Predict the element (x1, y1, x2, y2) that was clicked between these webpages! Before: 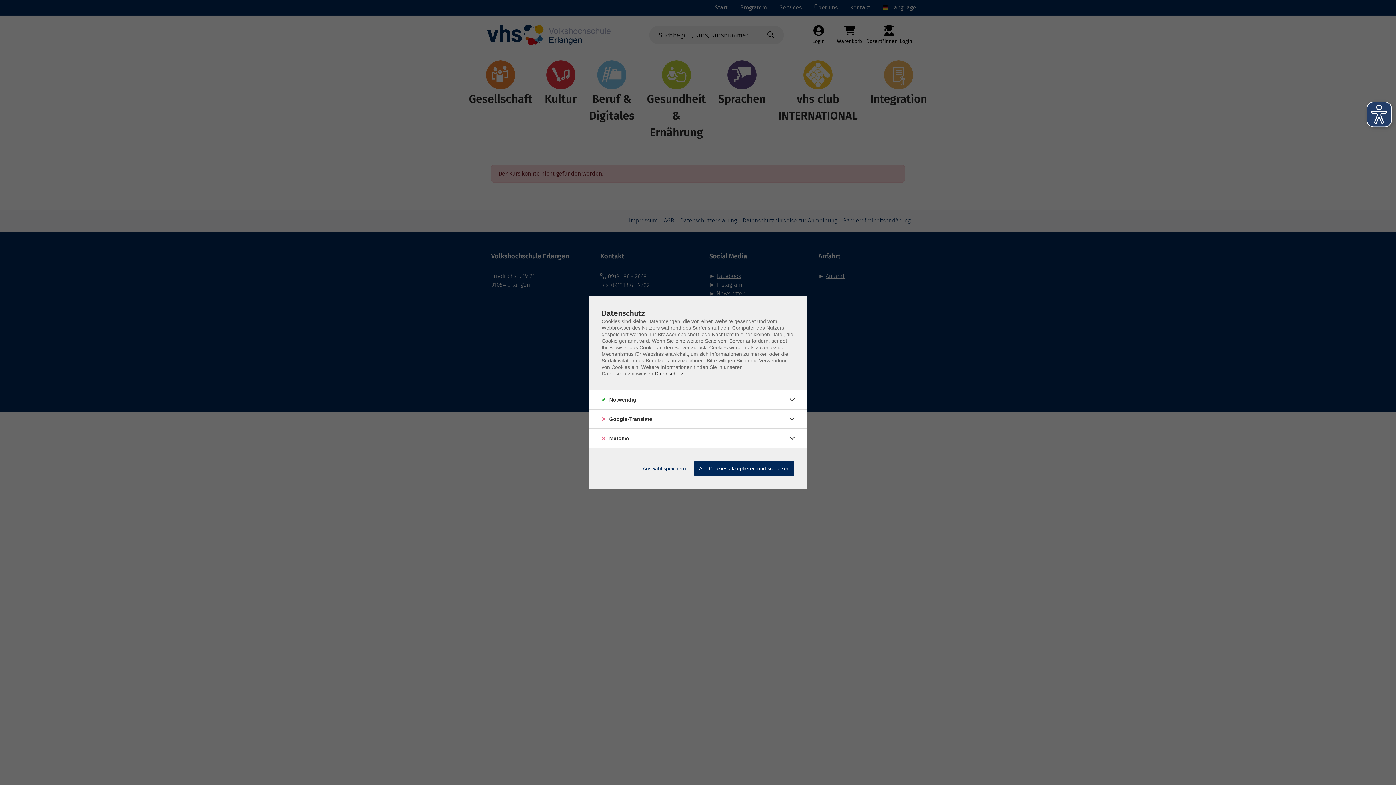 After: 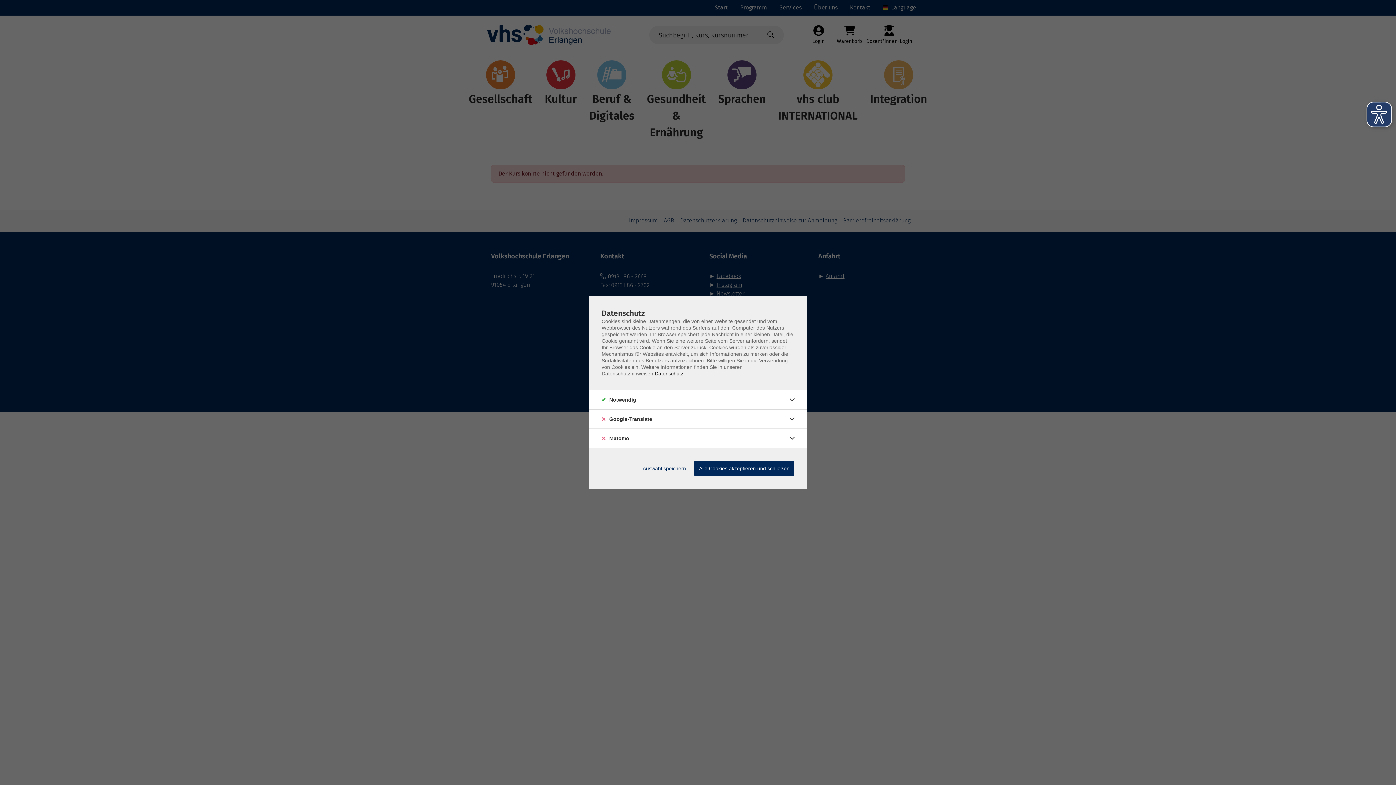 Action: bbox: (654, 370, 683, 376) label: Datenschutz